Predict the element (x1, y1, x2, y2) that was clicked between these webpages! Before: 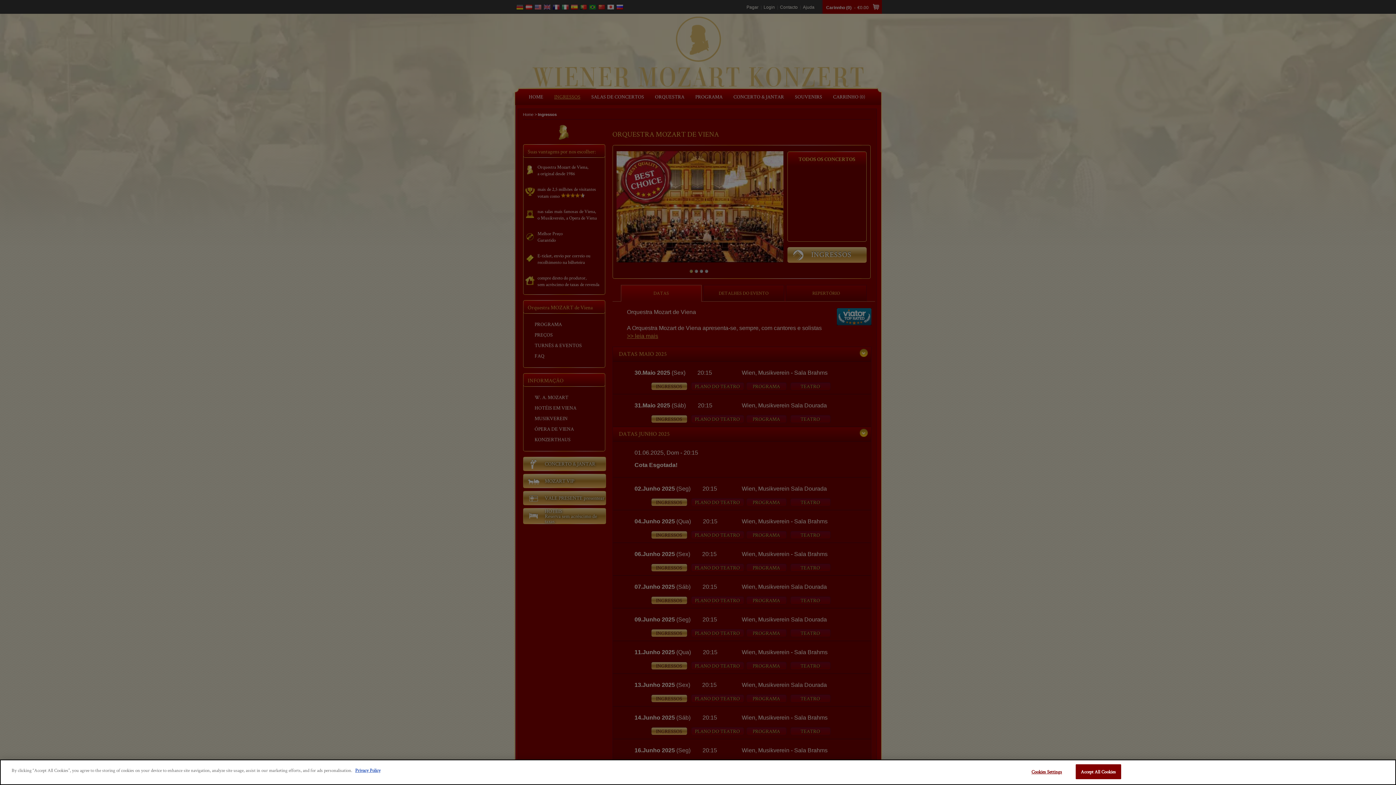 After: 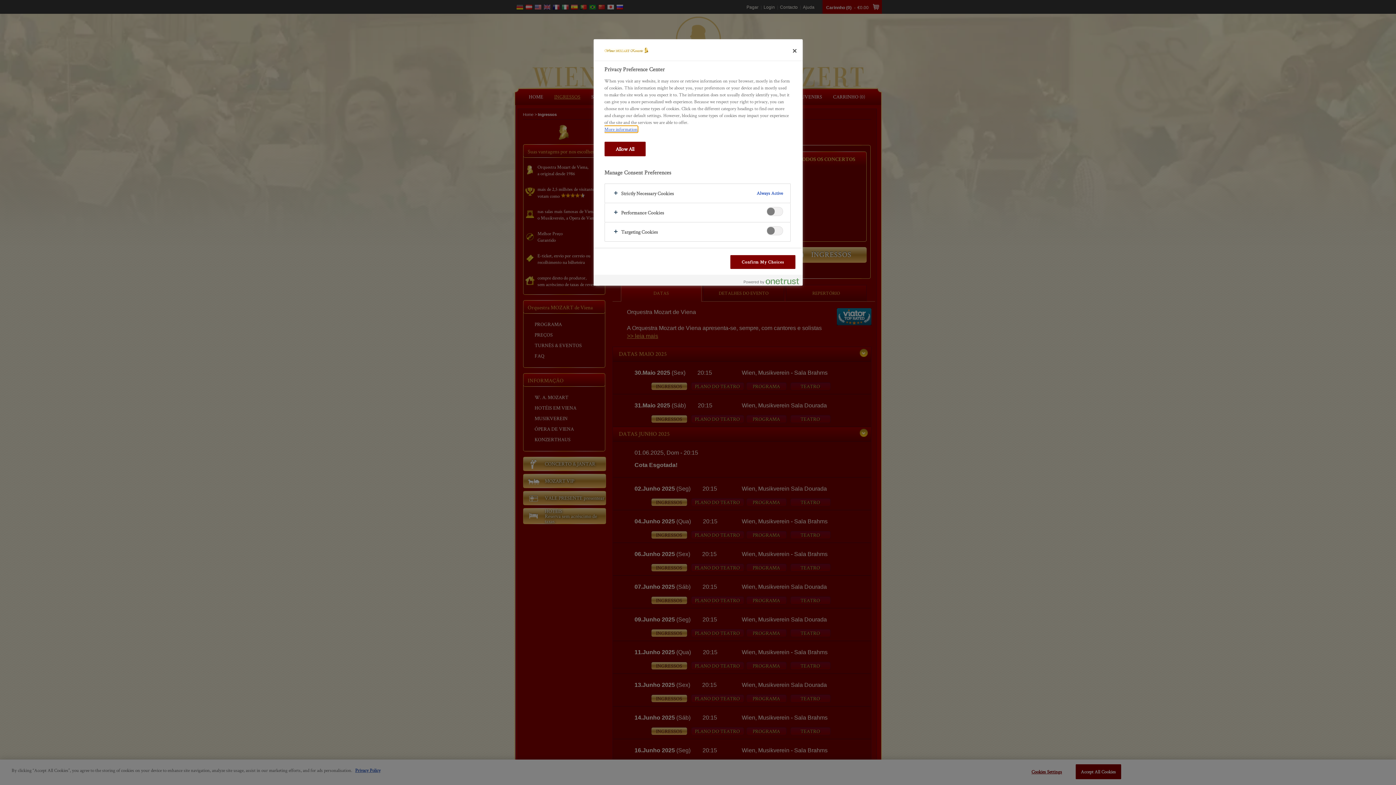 Action: label: Cookies Settings bbox: (1024, 765, 1069, 779)